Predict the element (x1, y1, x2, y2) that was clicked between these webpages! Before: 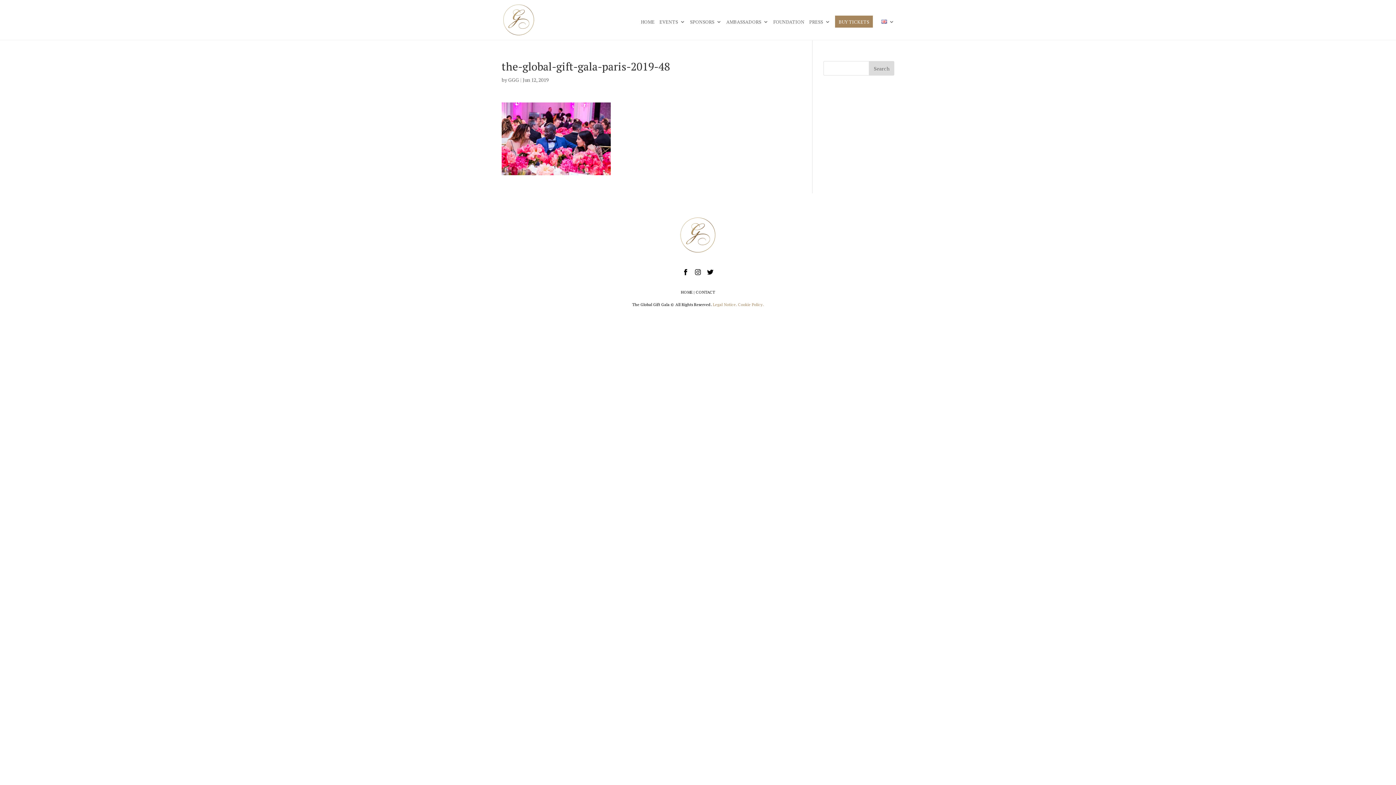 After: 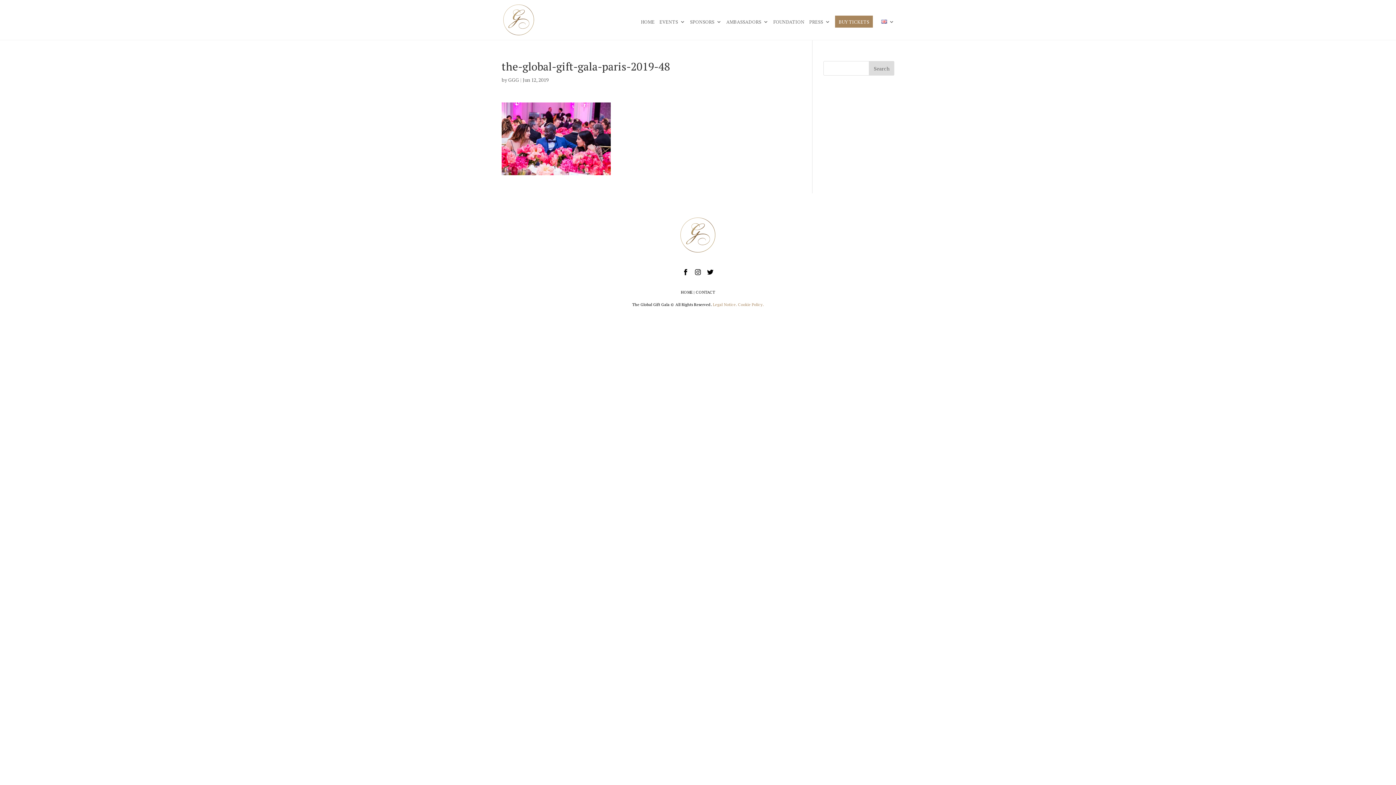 Action: bbox: (692, 272, 703, 279)